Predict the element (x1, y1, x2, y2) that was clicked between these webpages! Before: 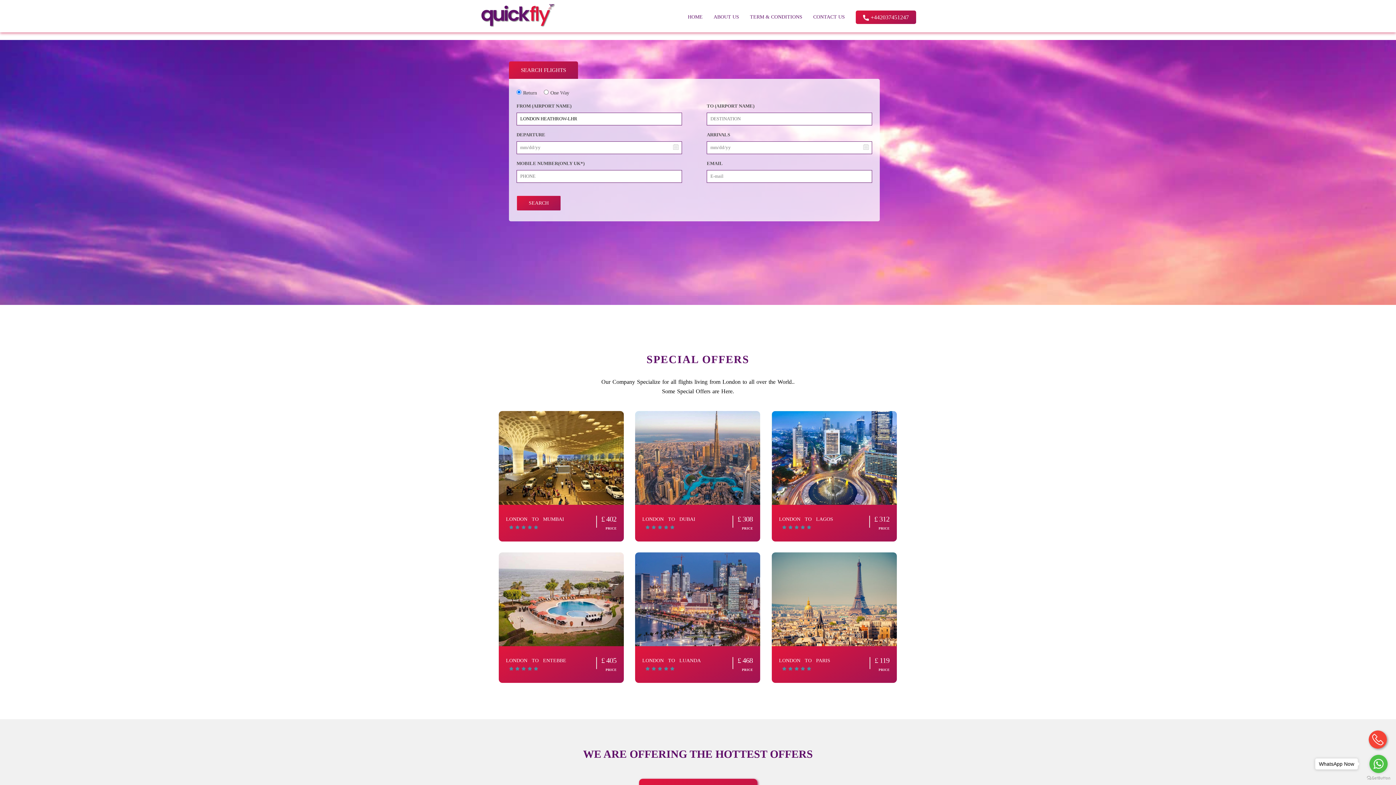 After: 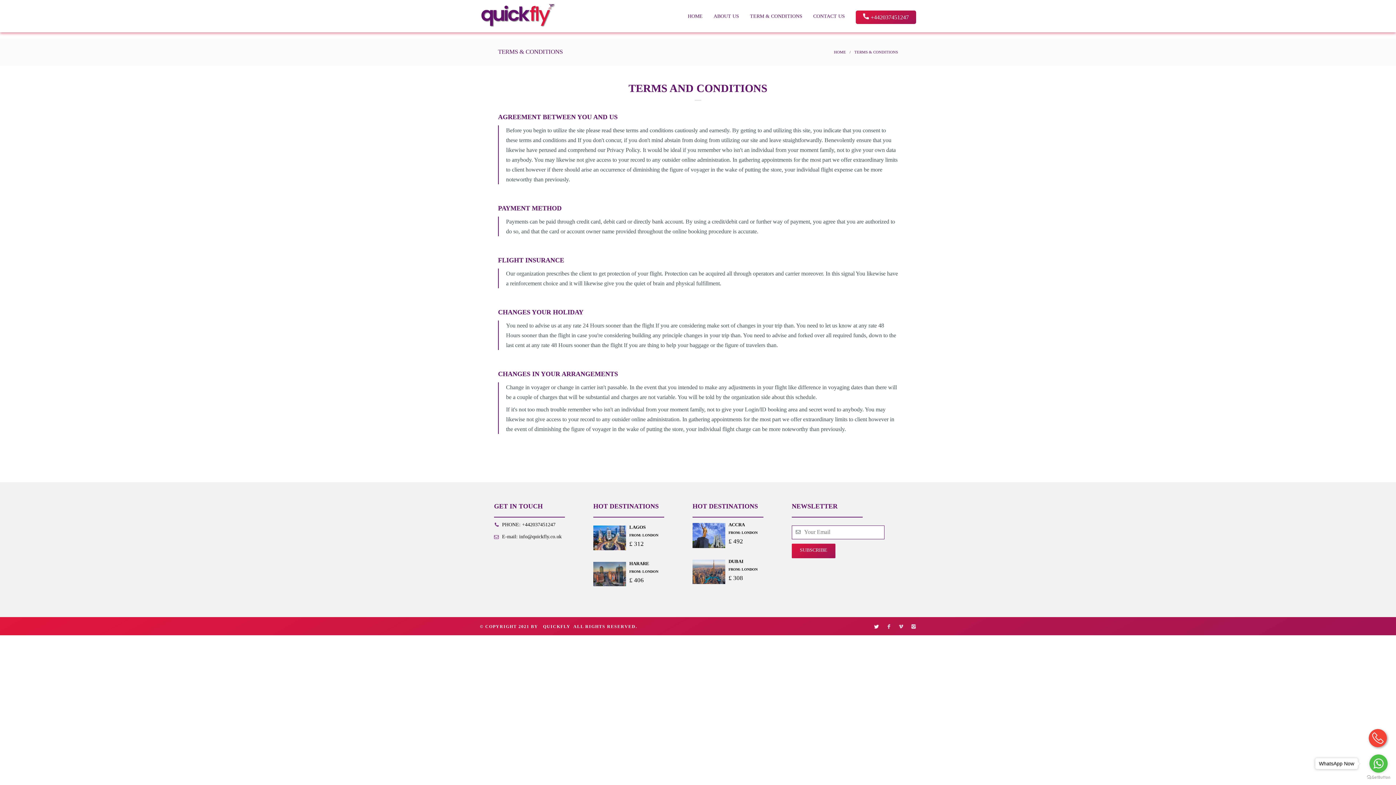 Action: bbox: (750, 14, 802, 33) label: TERM & CONDITIONS